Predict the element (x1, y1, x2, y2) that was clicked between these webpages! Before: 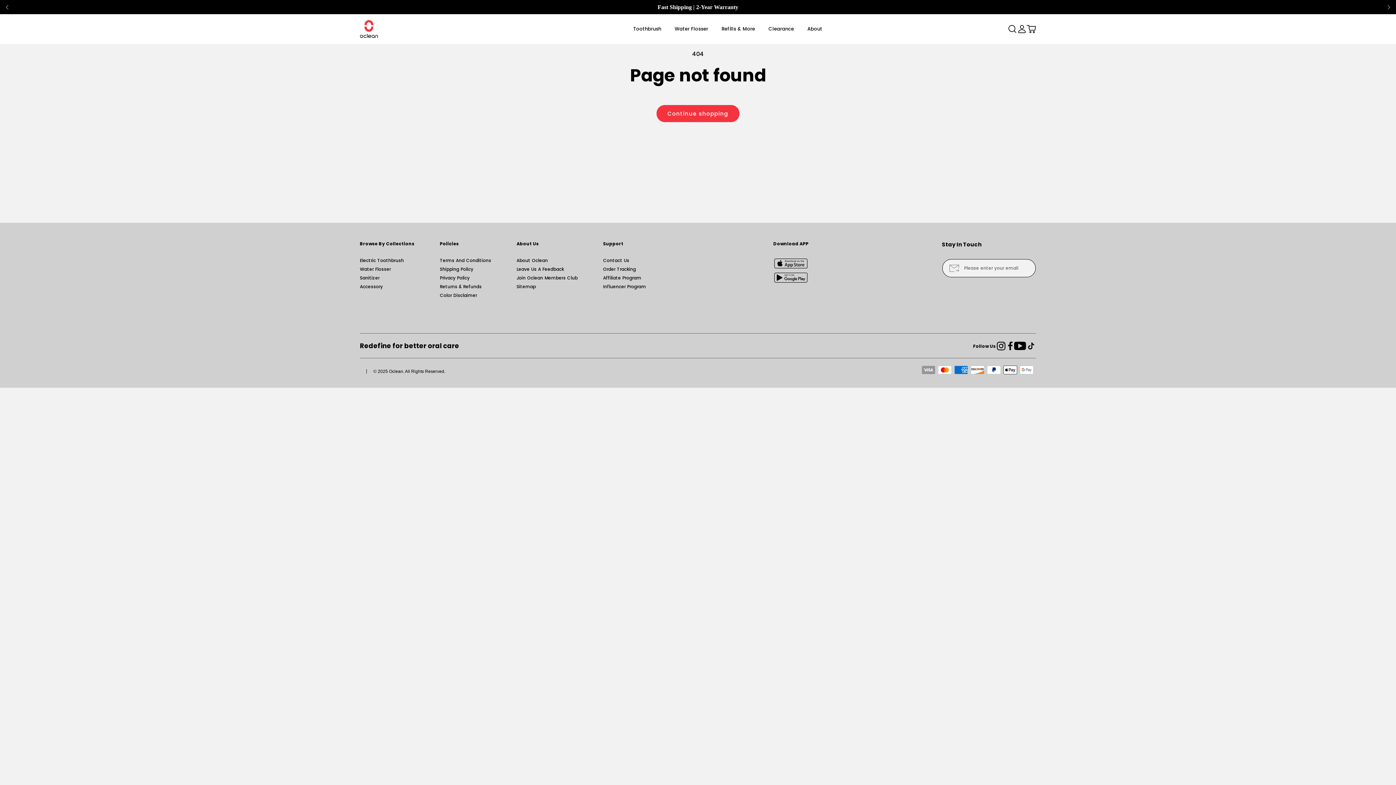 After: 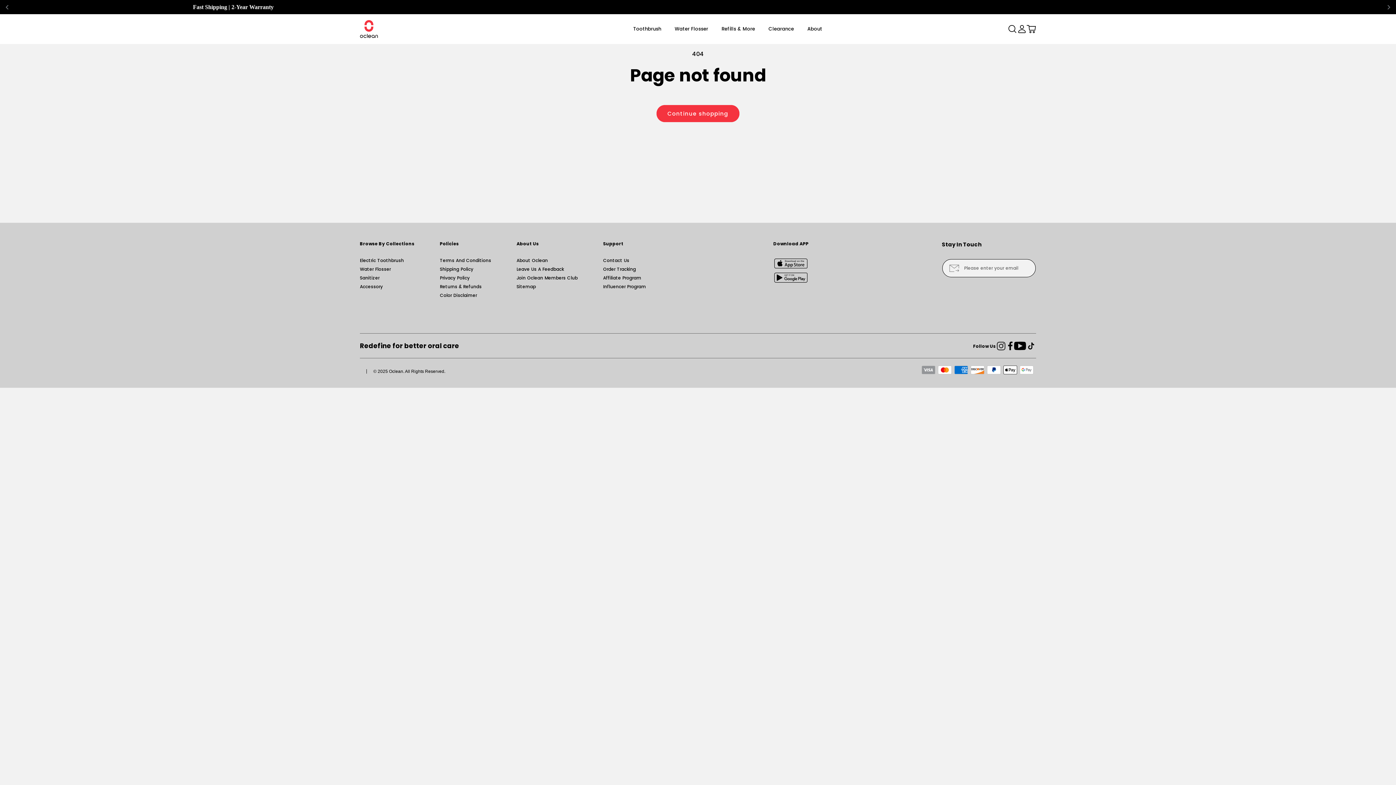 Action: bbox: (996, 341, 1006, 350) label: Instagram